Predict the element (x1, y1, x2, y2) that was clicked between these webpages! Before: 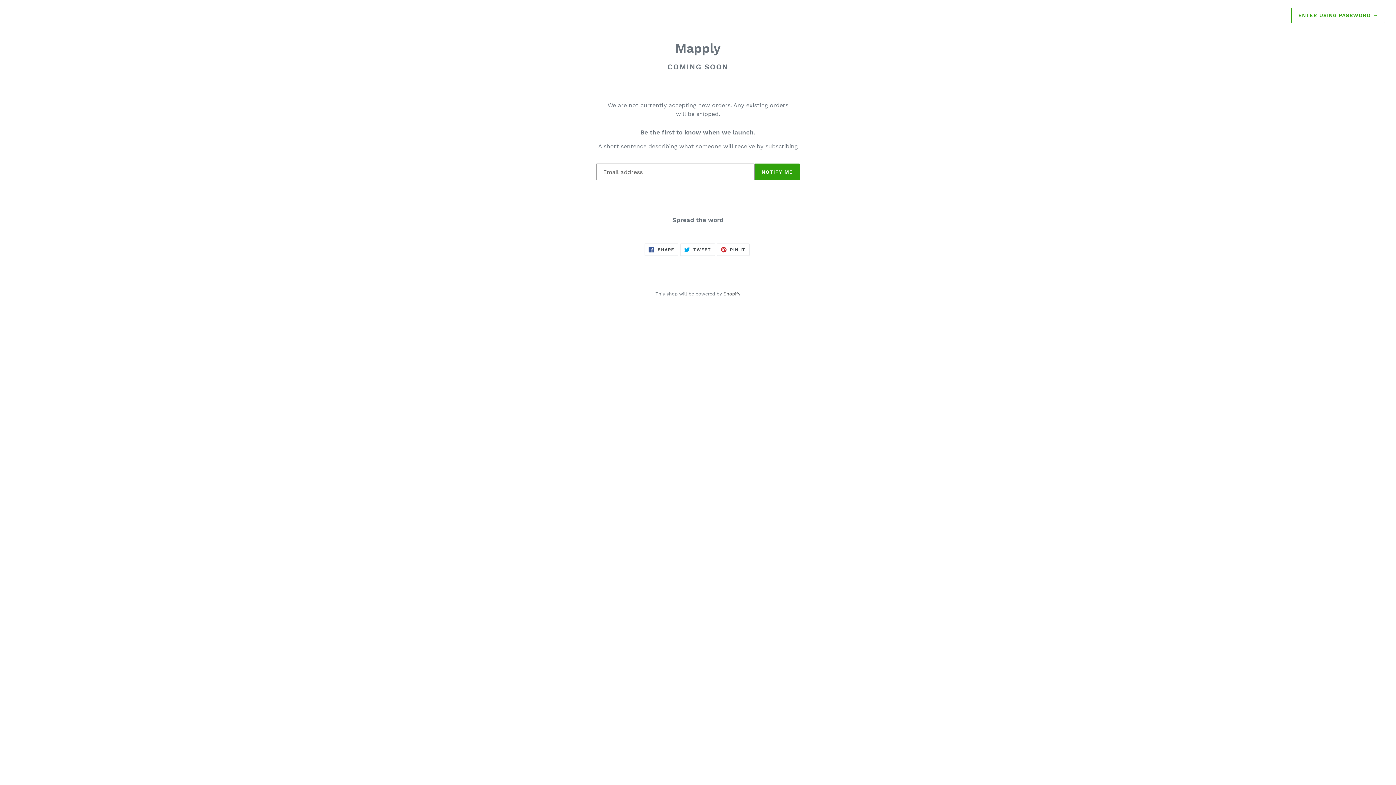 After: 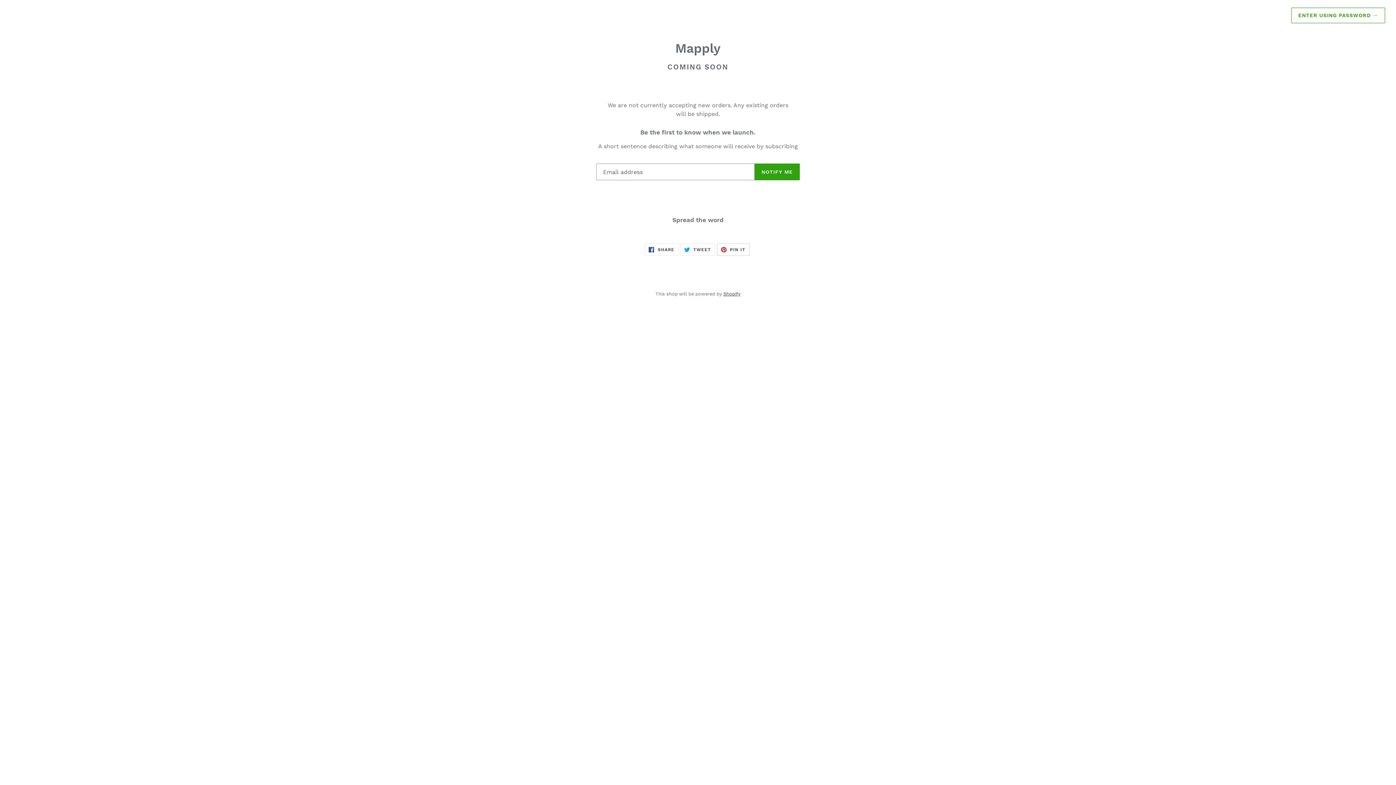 Action: label:  PIN IT
PIN ON PINTEREST bbox: (717, 243, 749, 255)